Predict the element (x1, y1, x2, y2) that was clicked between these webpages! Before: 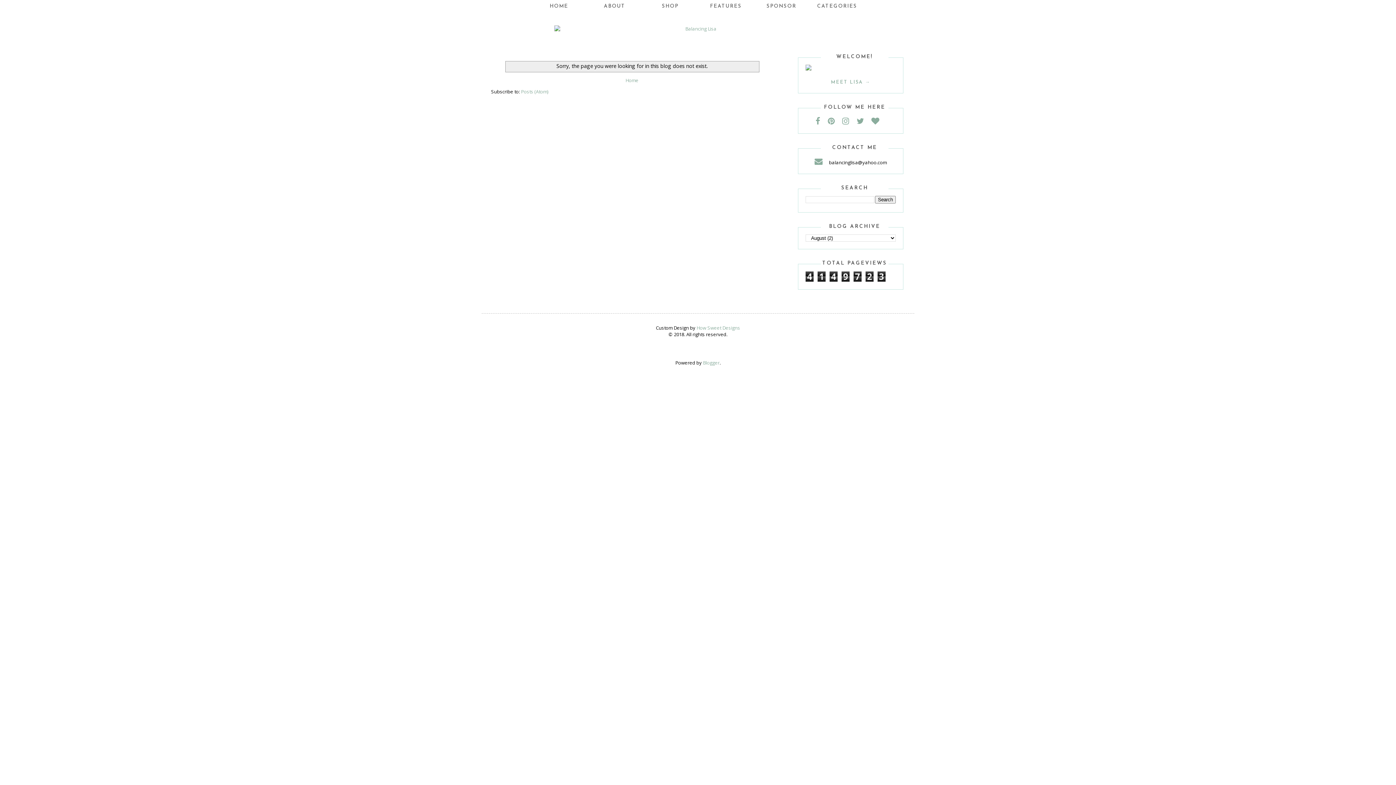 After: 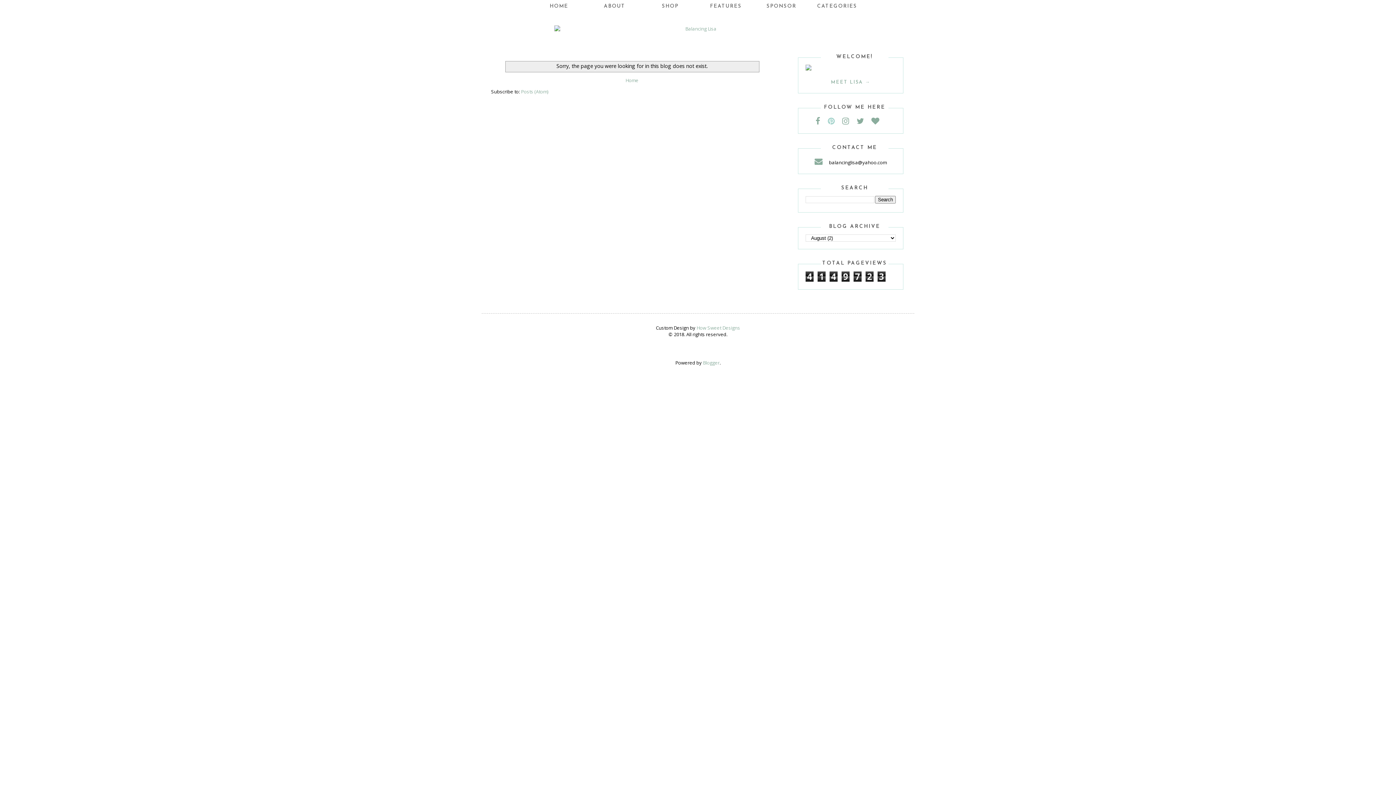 Action: bbox: (828, 115, 841, 126)